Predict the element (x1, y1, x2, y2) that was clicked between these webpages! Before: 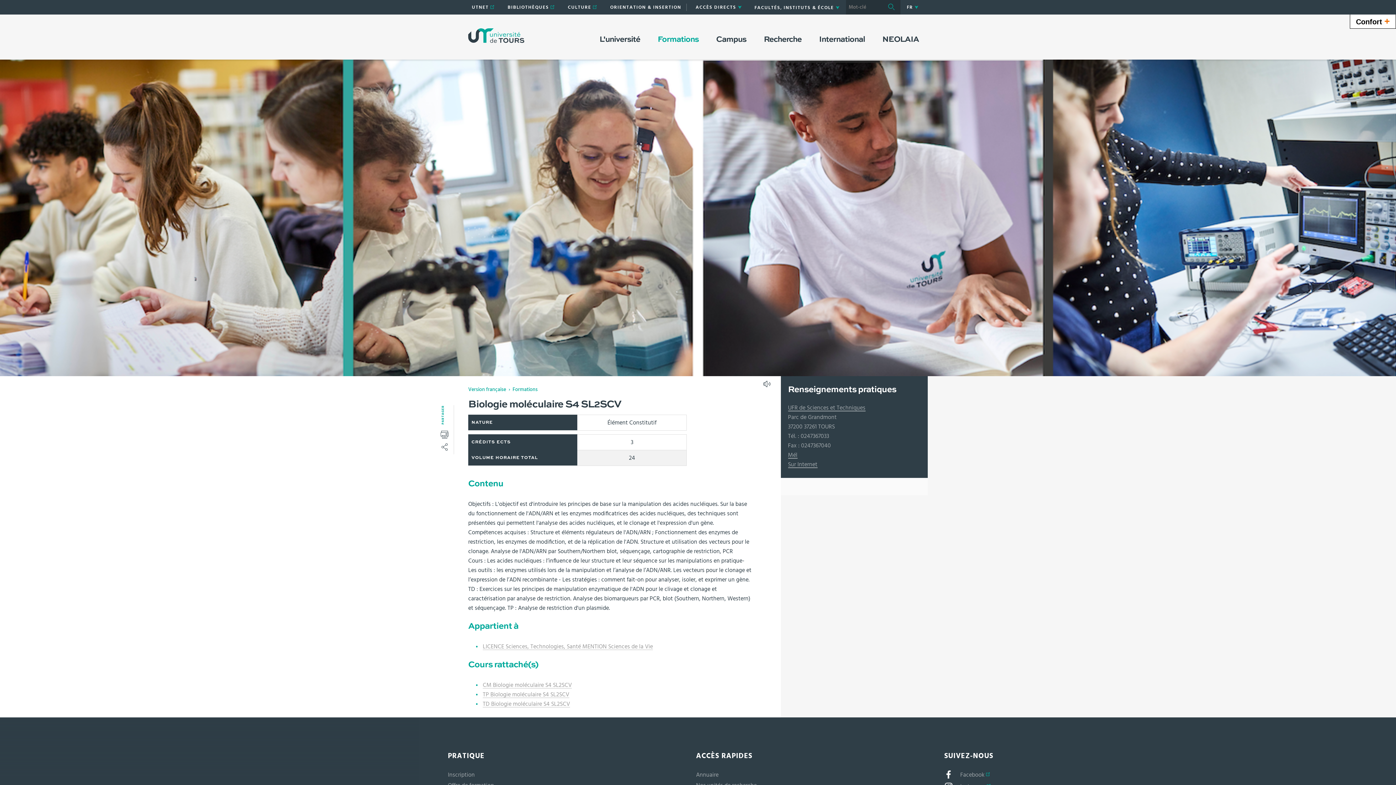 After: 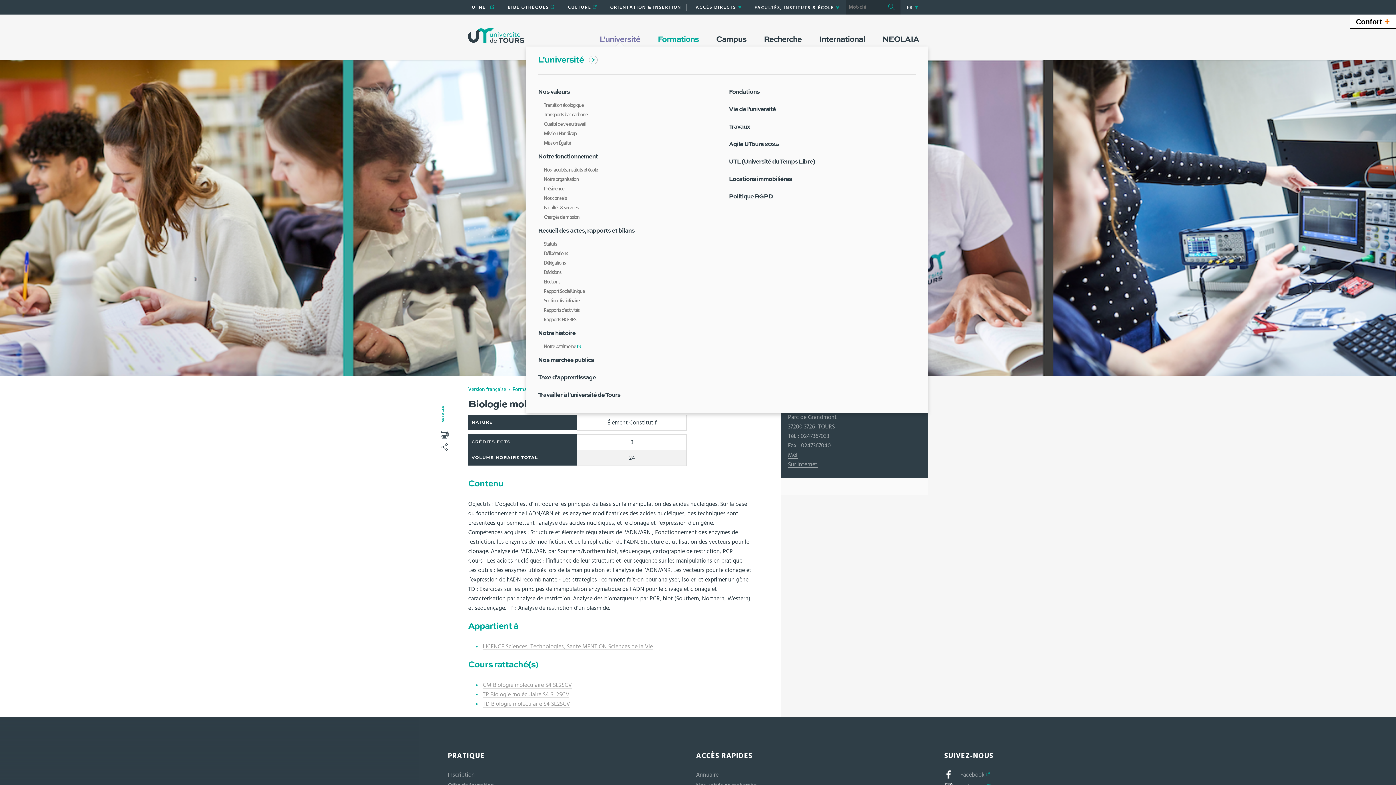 Action: bbox: (590, 32, 649, 46) label: L'université